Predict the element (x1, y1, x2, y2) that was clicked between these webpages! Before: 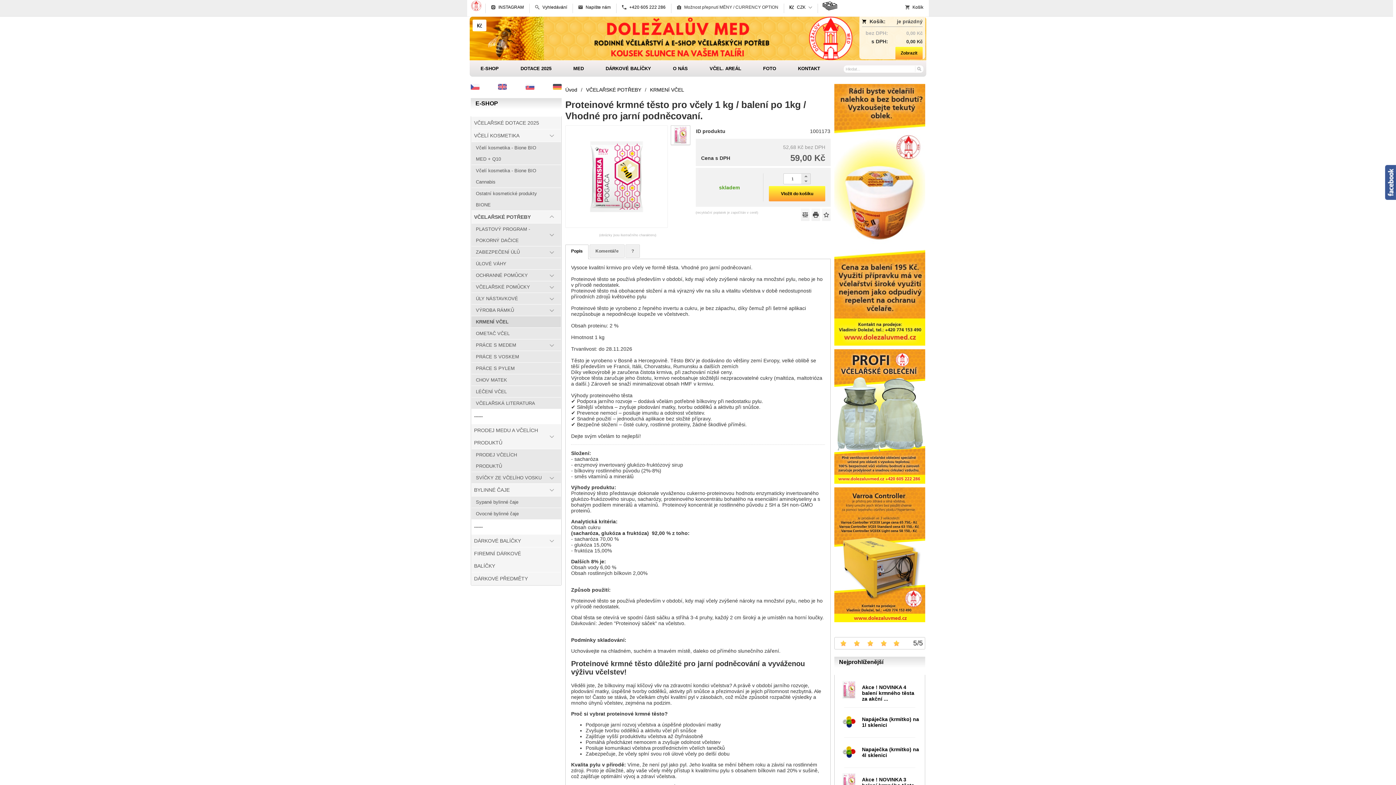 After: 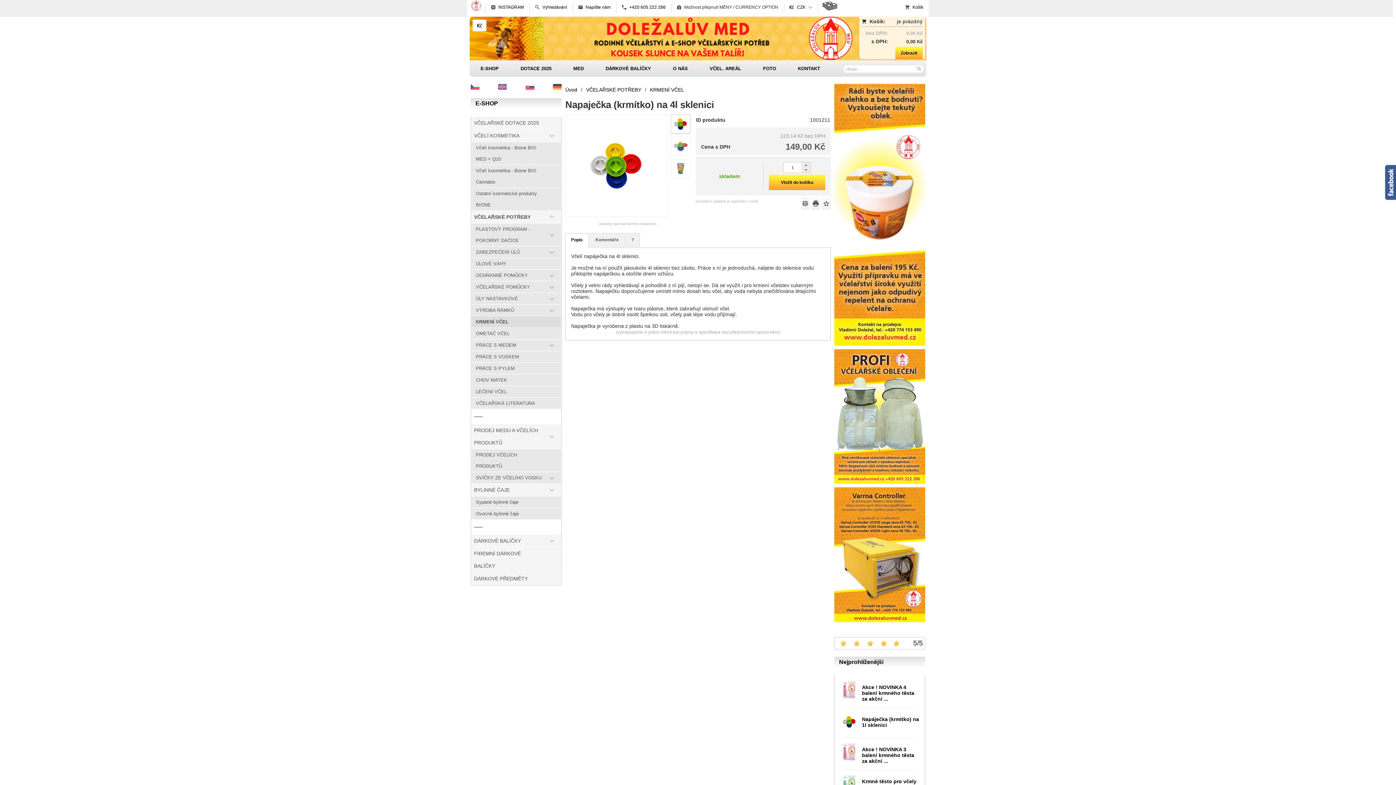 Action: bbox: (840, 756, 858, 762)